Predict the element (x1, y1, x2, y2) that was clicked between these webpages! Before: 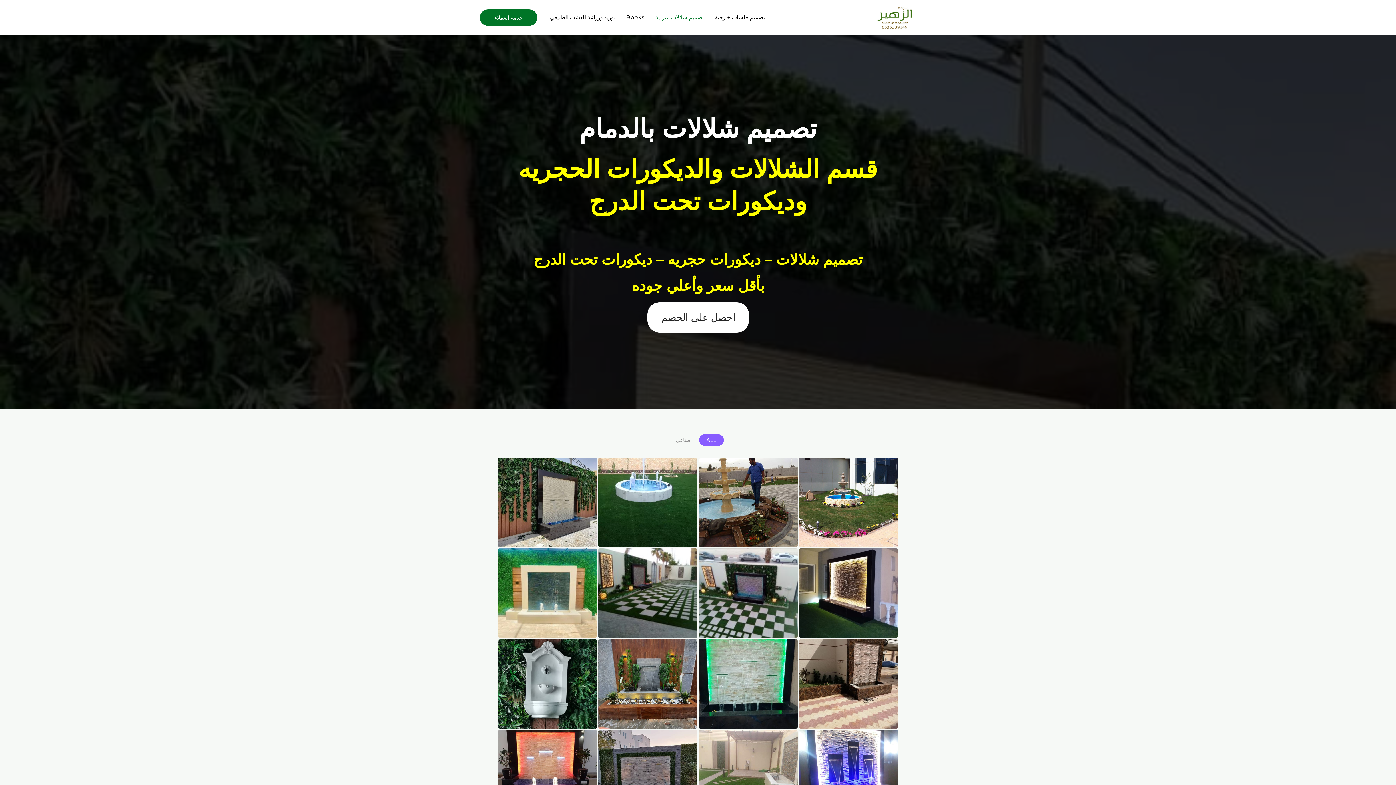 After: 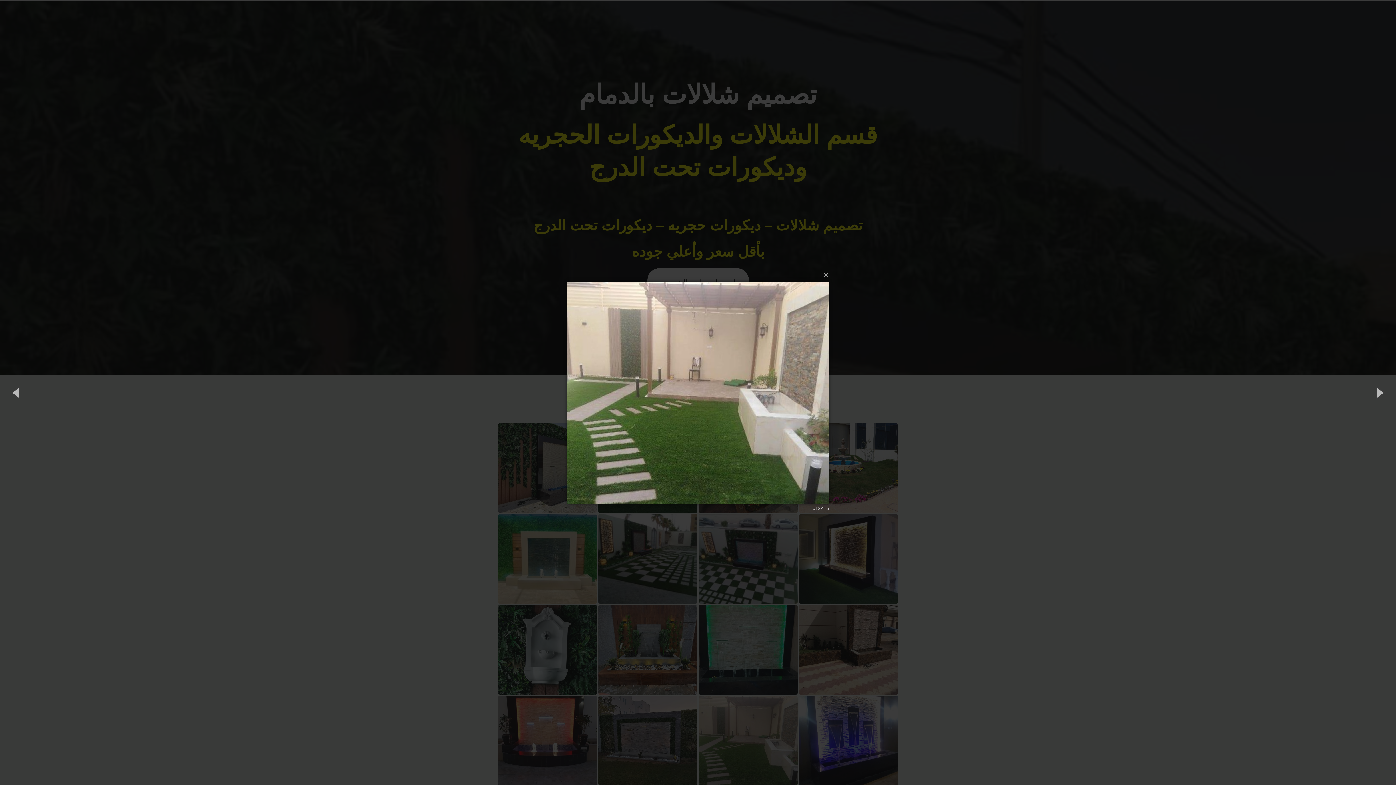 Action: bbox: (698, 729, 798, 820)